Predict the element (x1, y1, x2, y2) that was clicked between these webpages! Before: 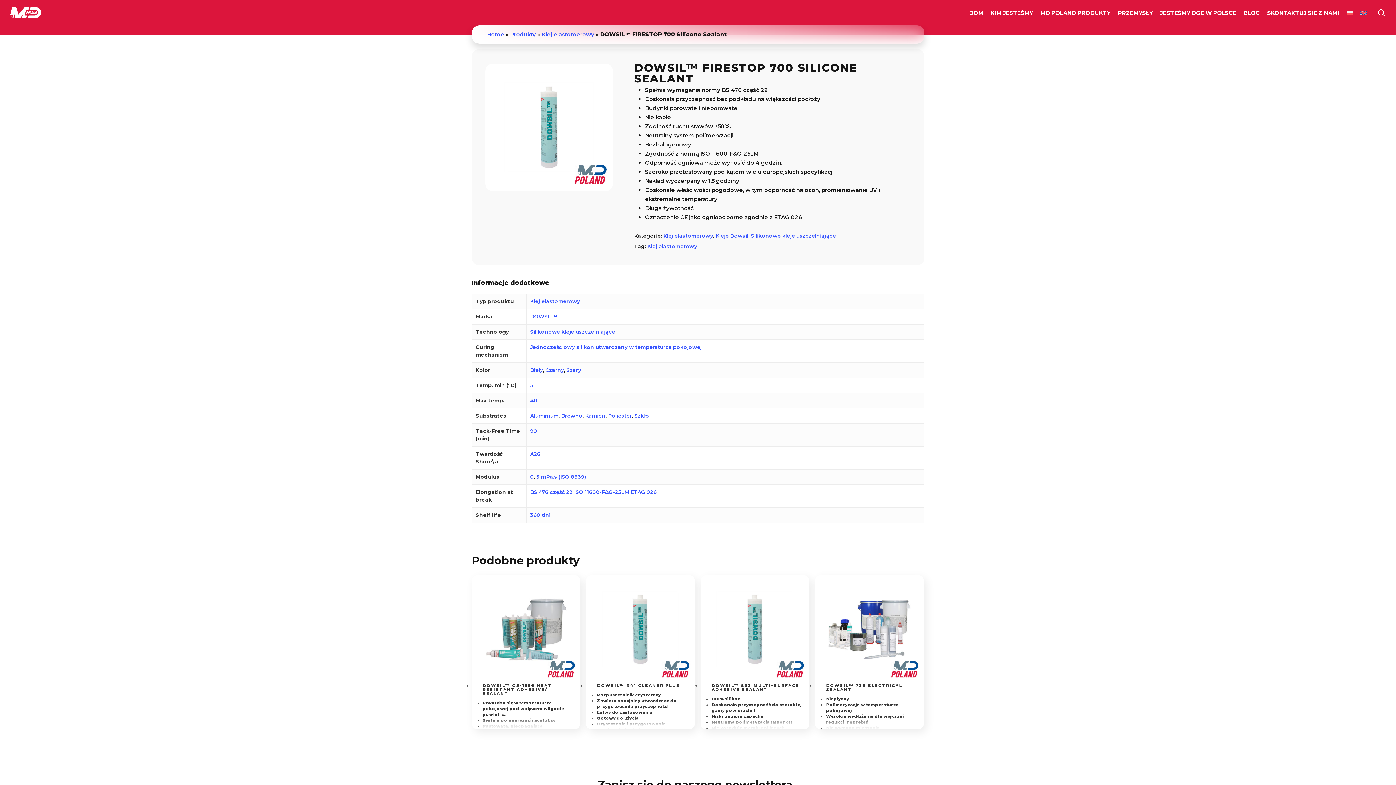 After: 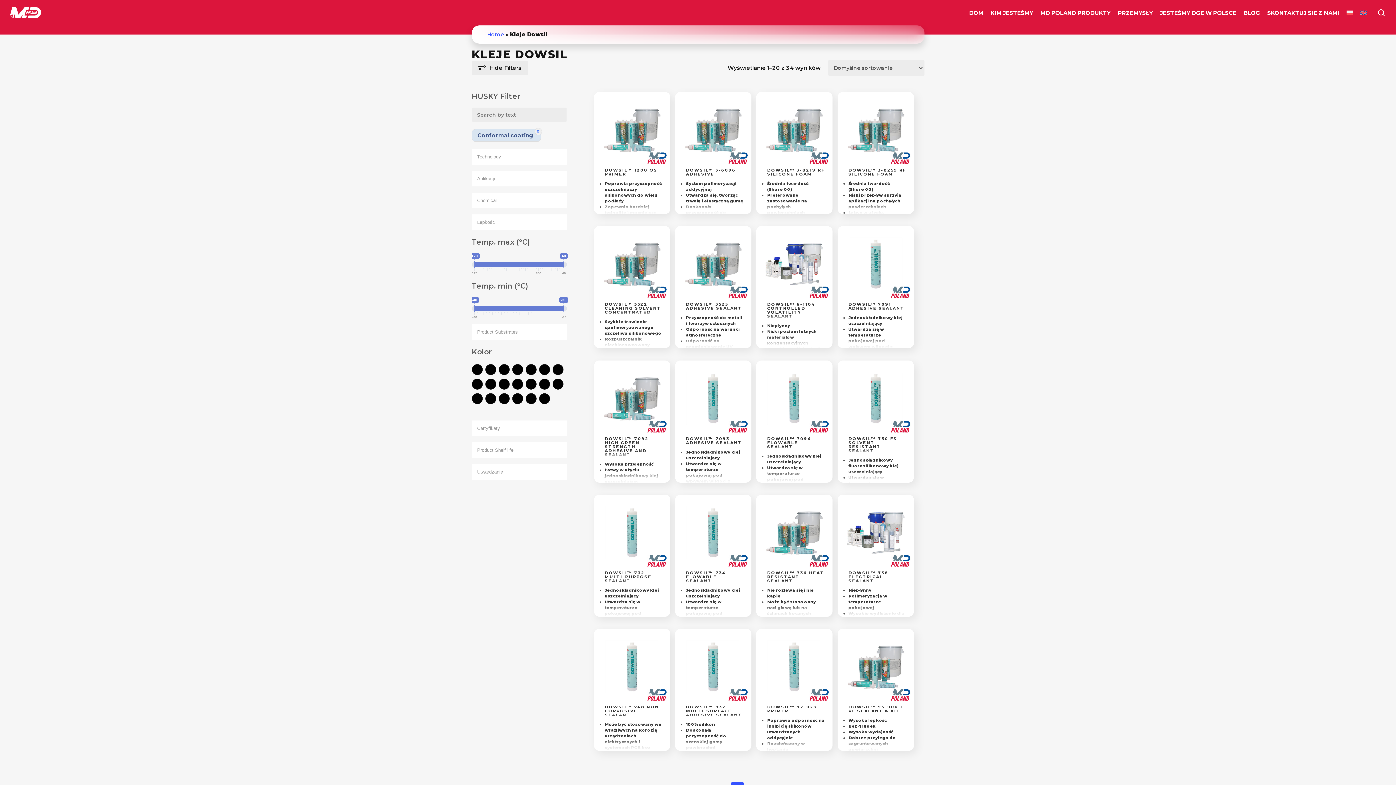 Action: bbox: (715, 232, 748, 239) label: Kleje Dowsil